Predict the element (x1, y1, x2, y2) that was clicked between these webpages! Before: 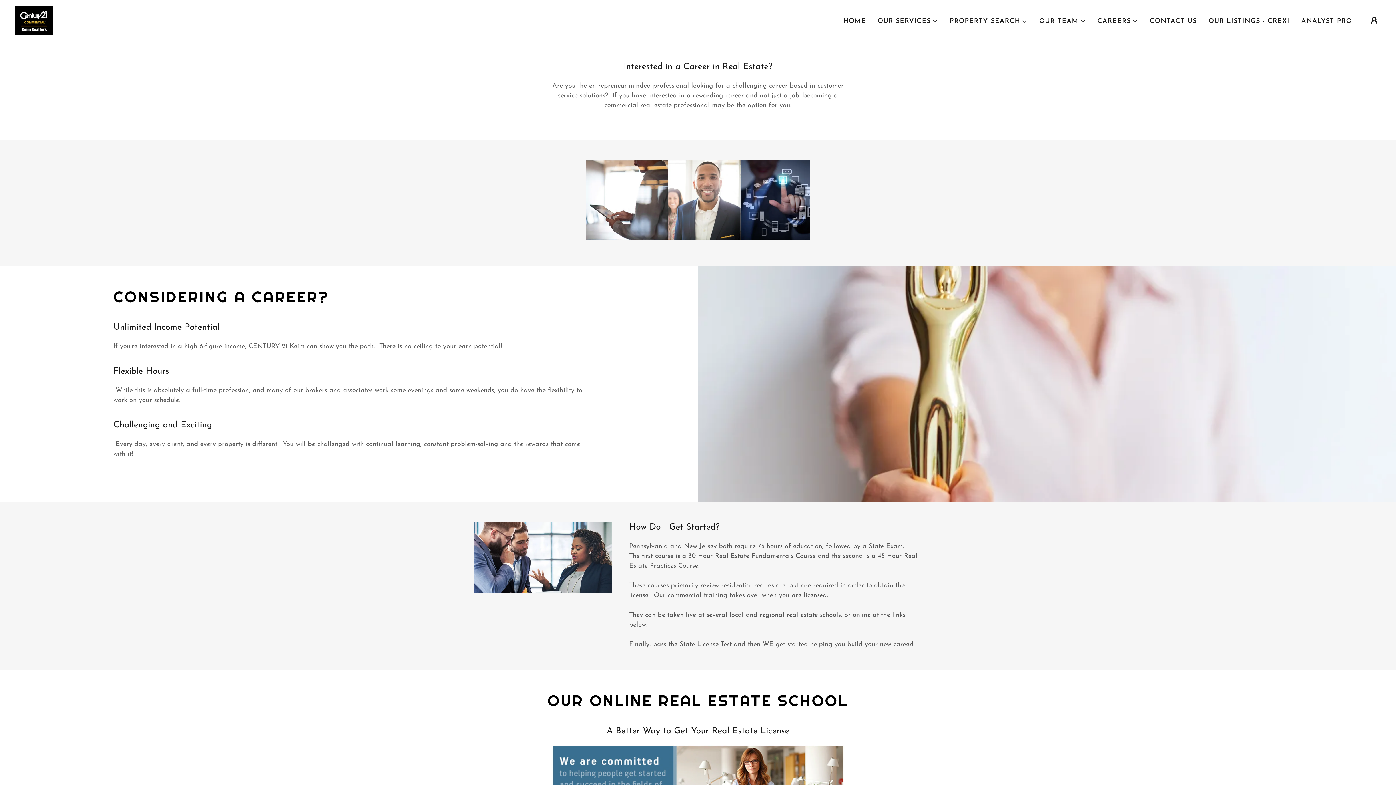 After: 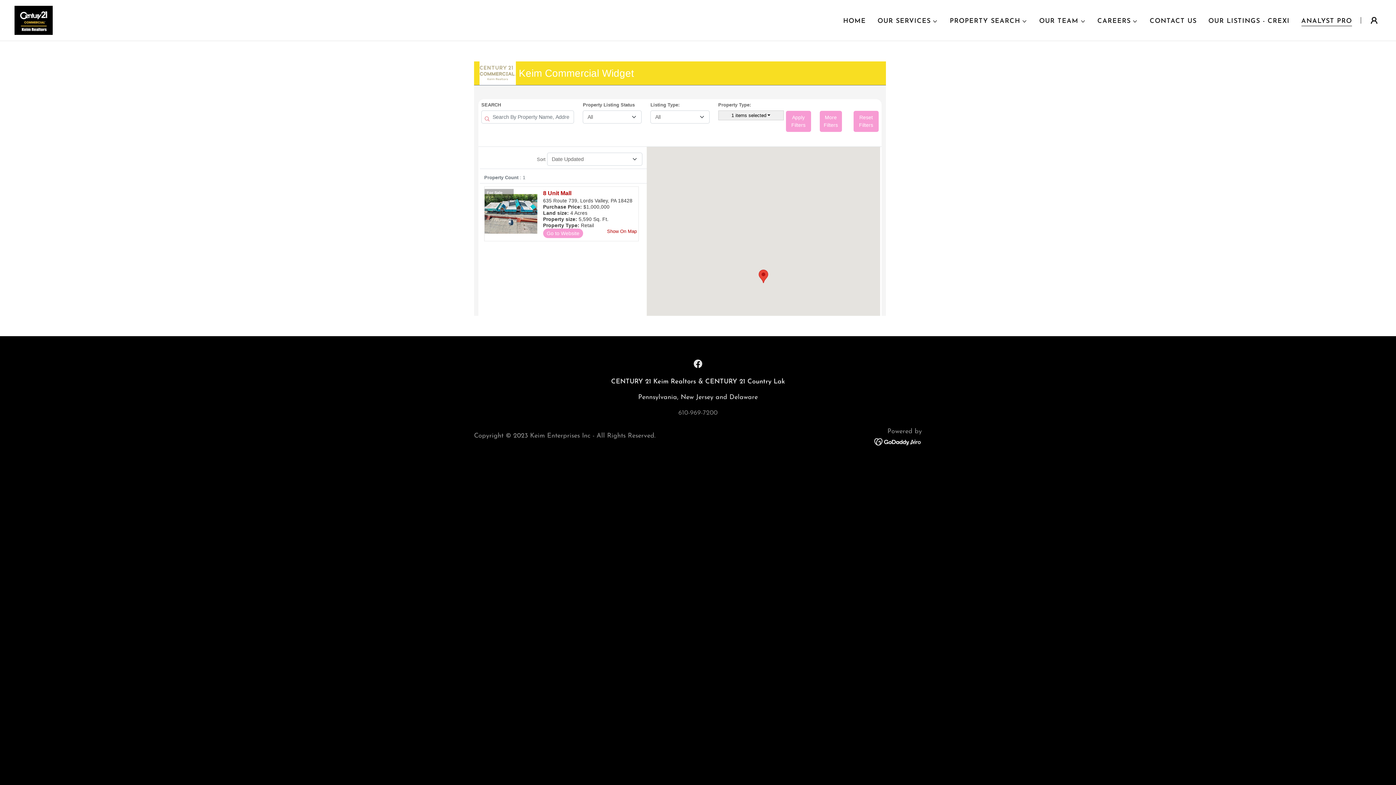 Action: label: ANALYST PRO bbox: (1299, 14, 1354, 27)